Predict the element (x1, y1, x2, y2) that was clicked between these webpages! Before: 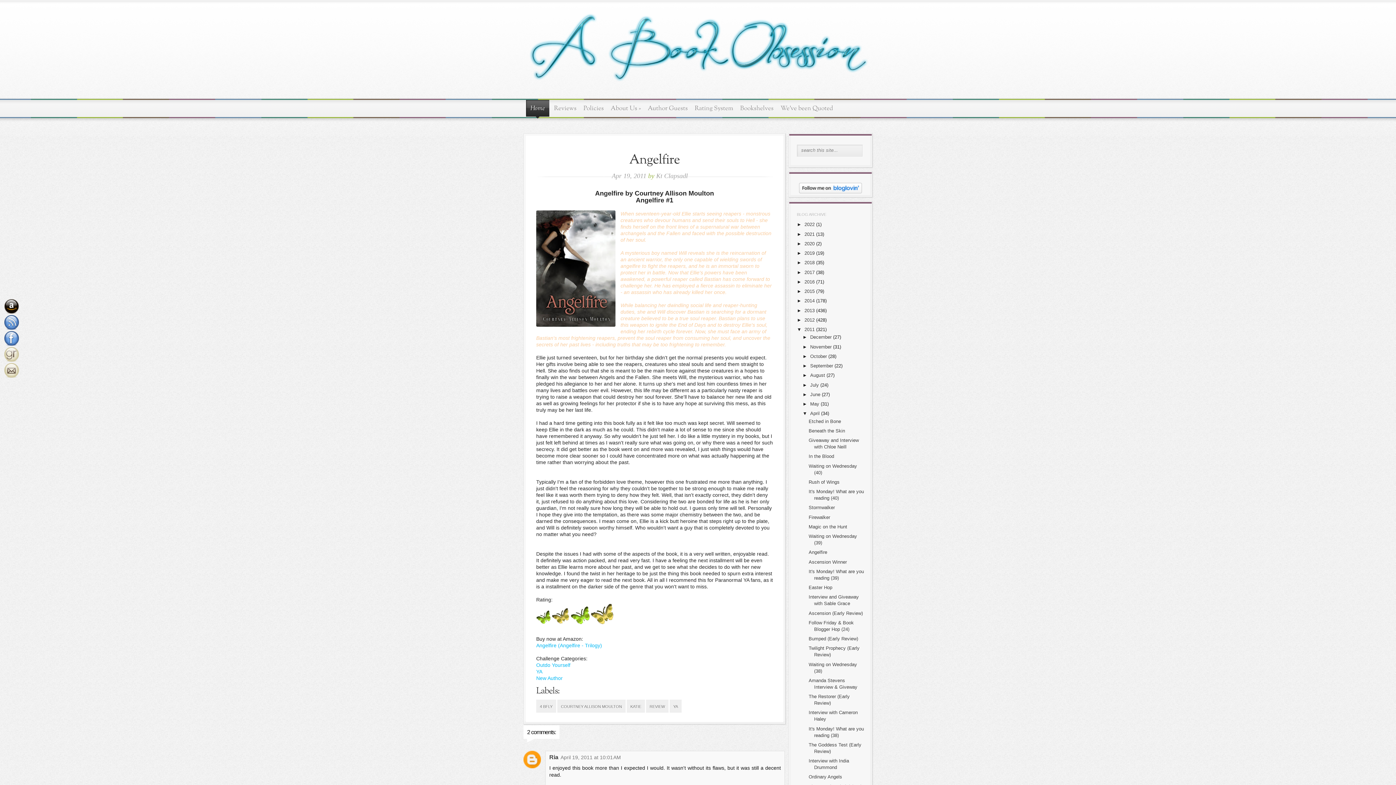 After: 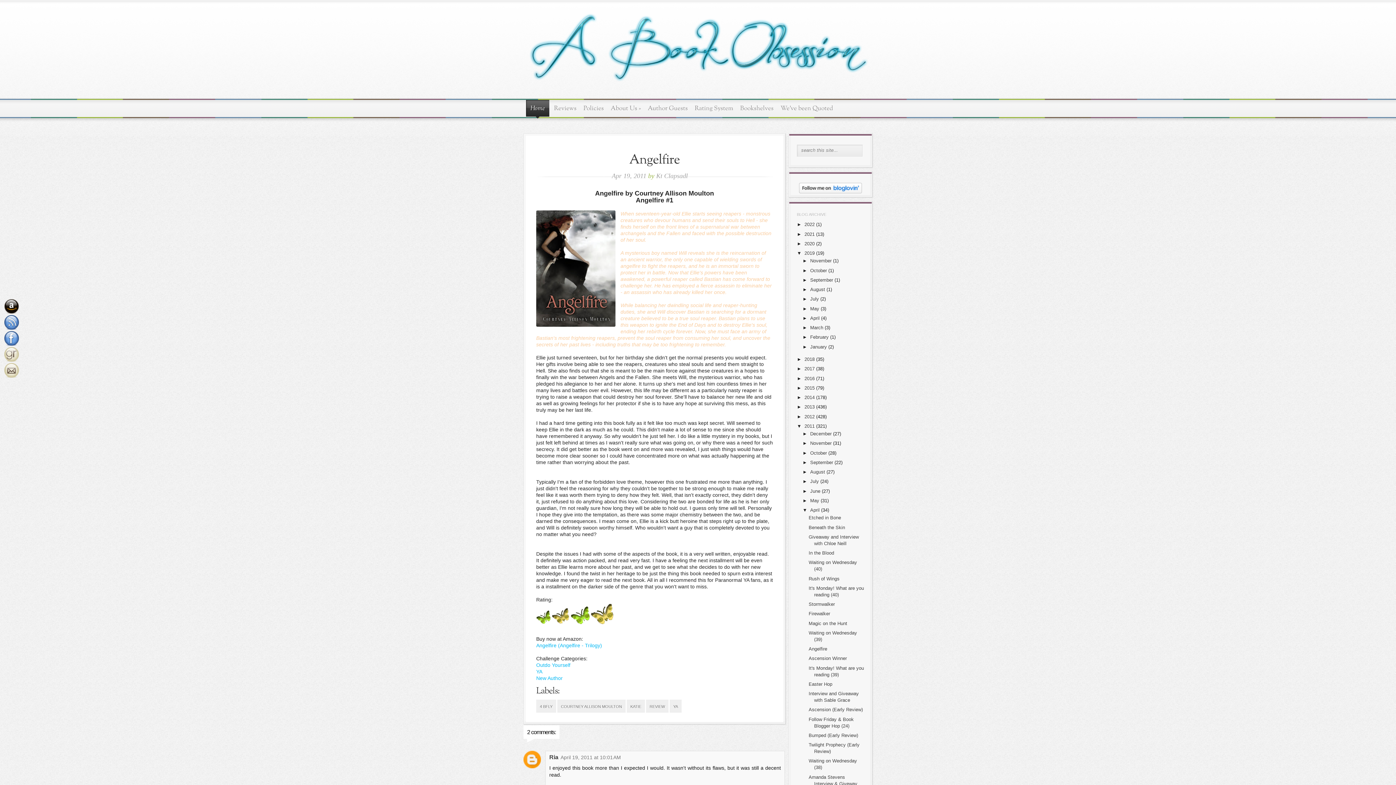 Action: label: ►   bbox: (797, 250, 804, 256)